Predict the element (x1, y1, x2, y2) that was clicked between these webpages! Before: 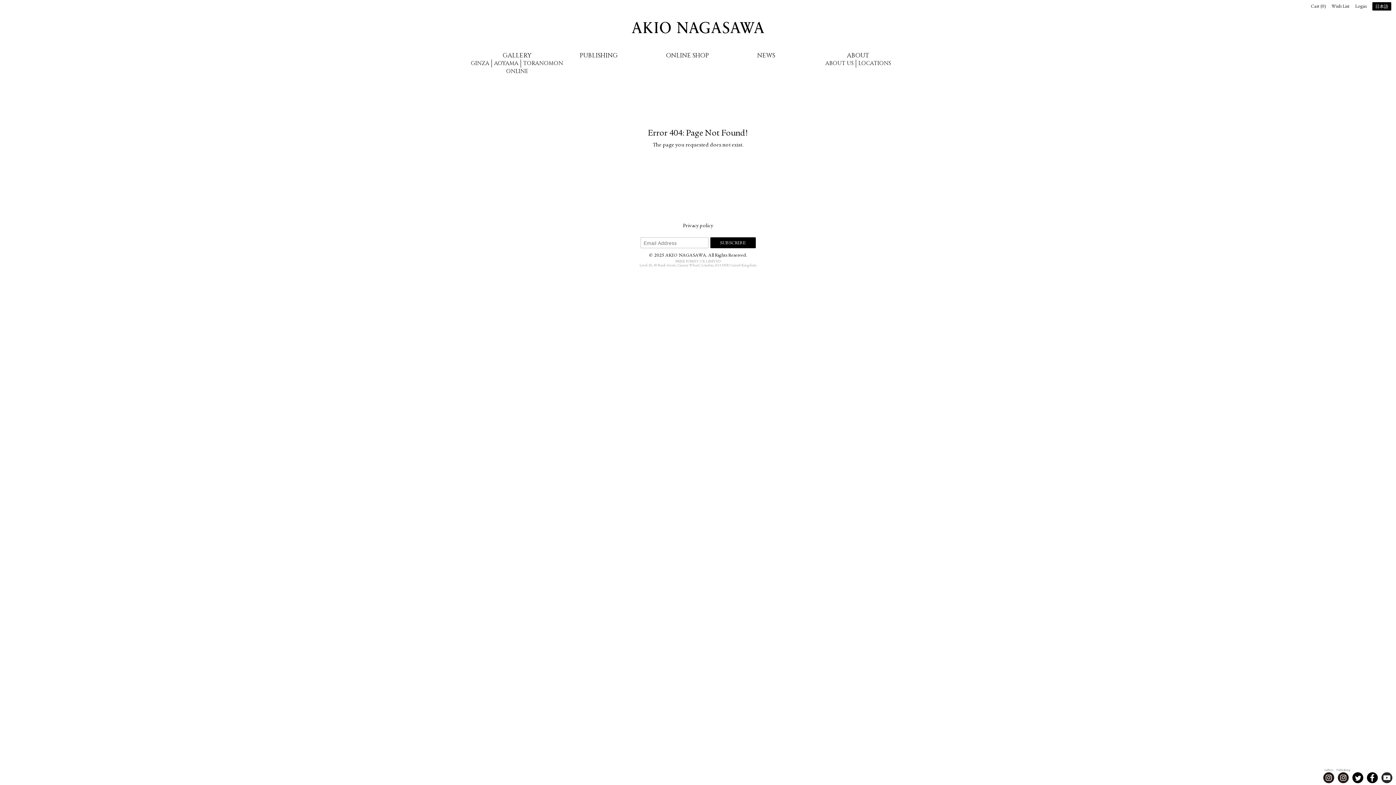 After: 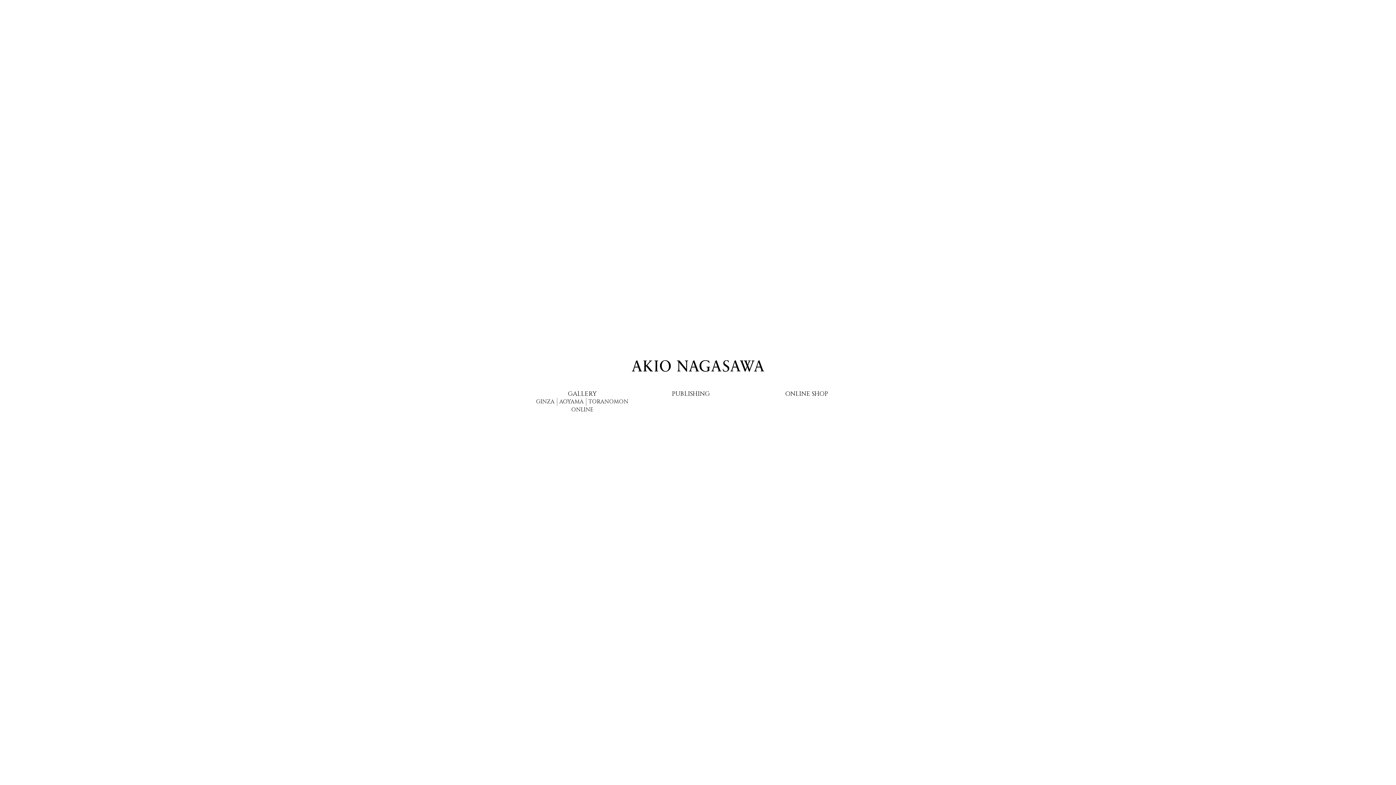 Action: label: AKIO NAGASAWA bbox: (629, 21, 767, 33)